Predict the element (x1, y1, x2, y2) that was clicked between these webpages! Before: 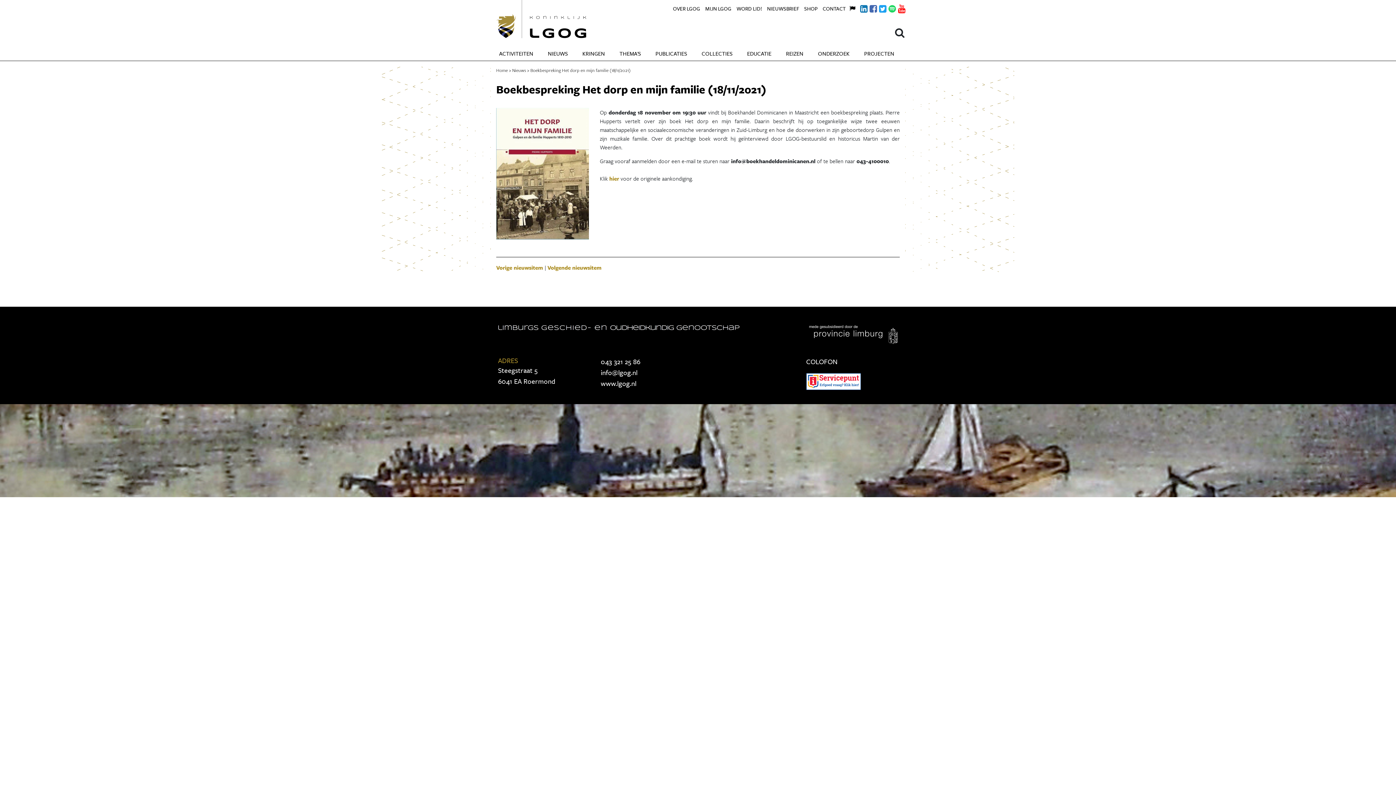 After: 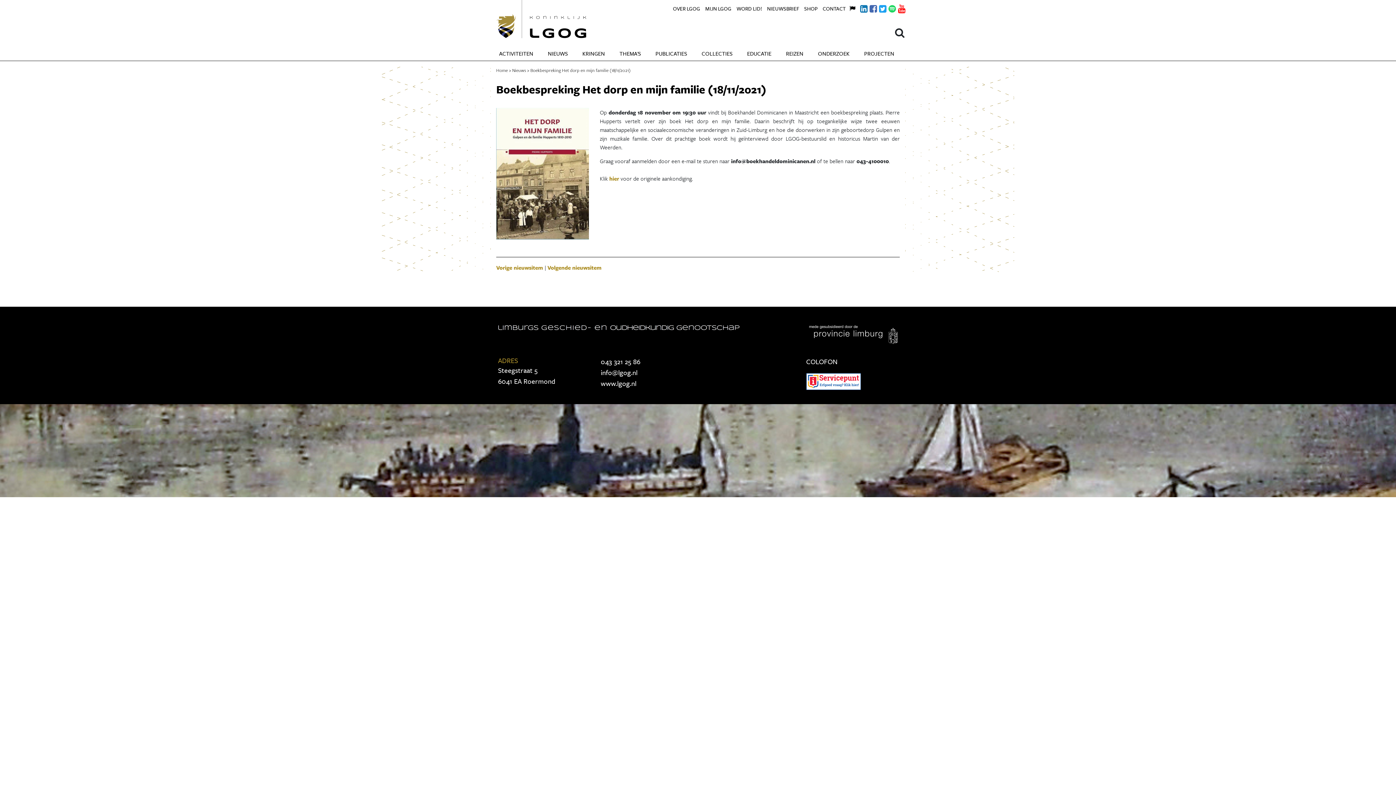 Action: bbox: (864, 0, 874, 15)